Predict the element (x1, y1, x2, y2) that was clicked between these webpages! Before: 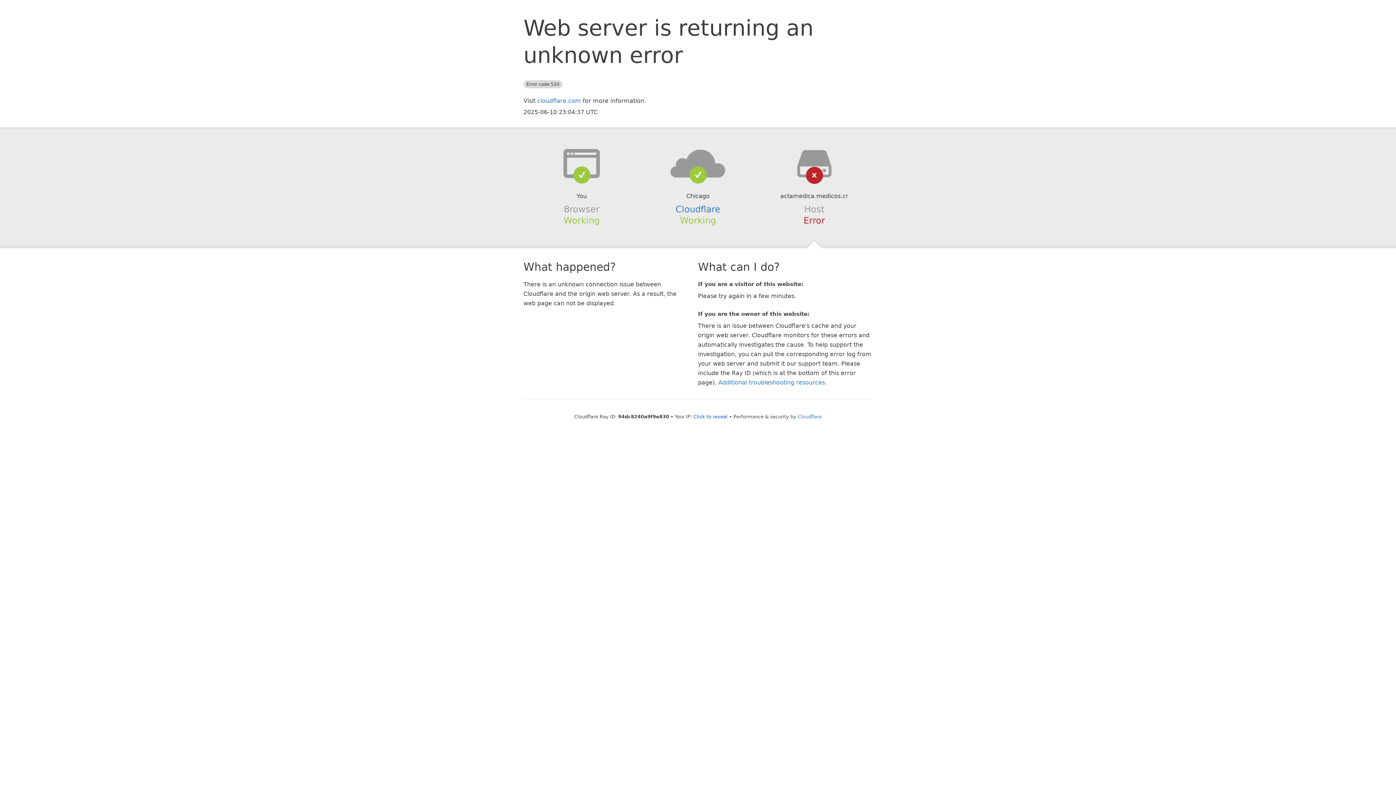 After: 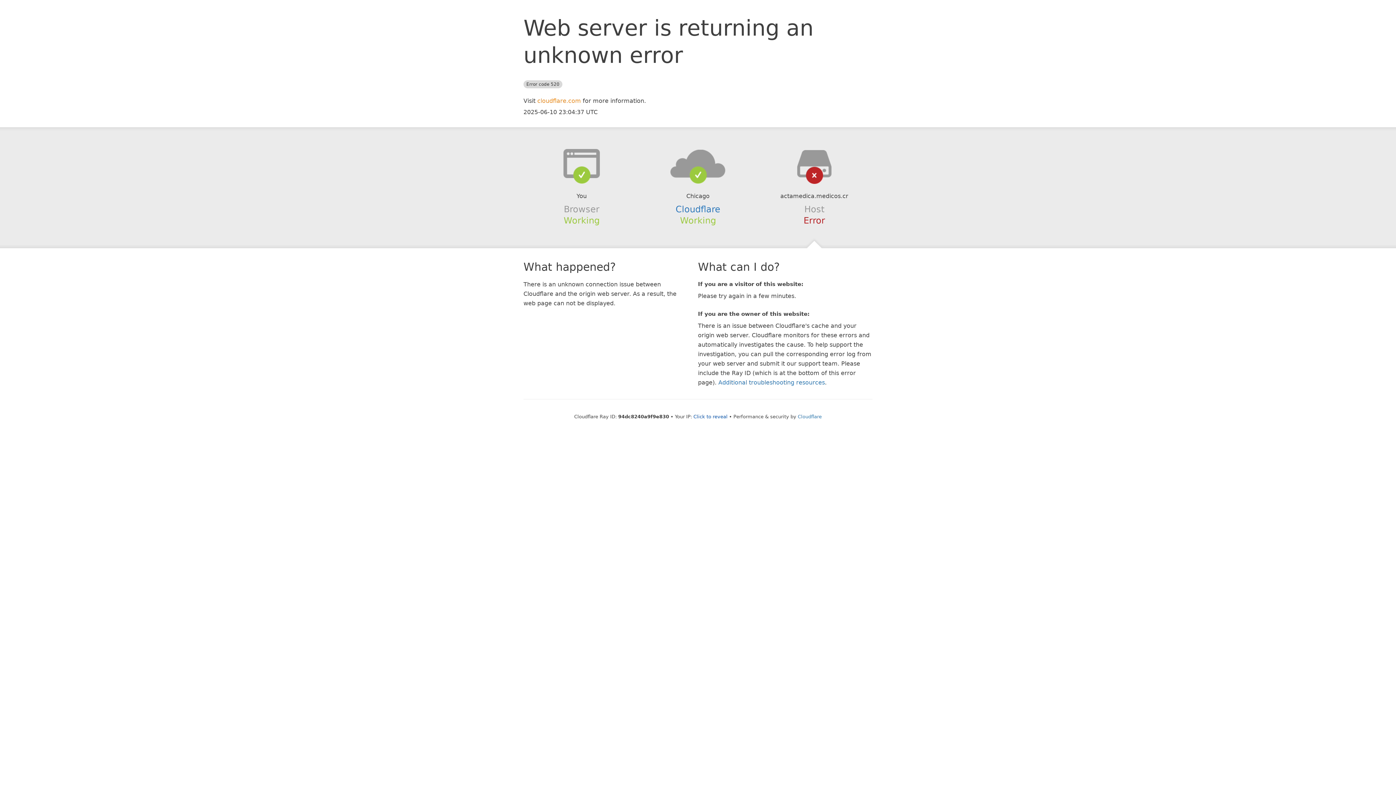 Action: bbox: (537, 97, 581, 104) label: cloudflare.com